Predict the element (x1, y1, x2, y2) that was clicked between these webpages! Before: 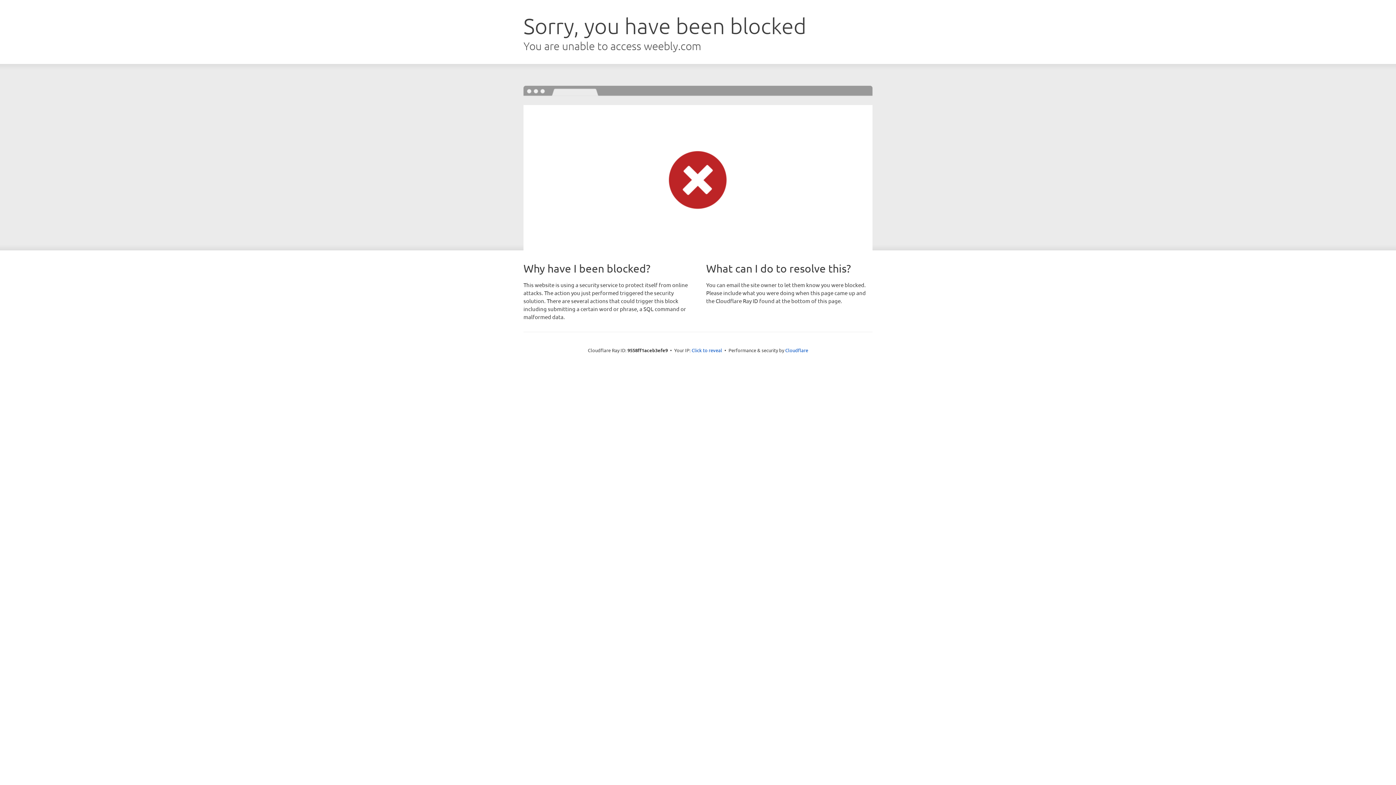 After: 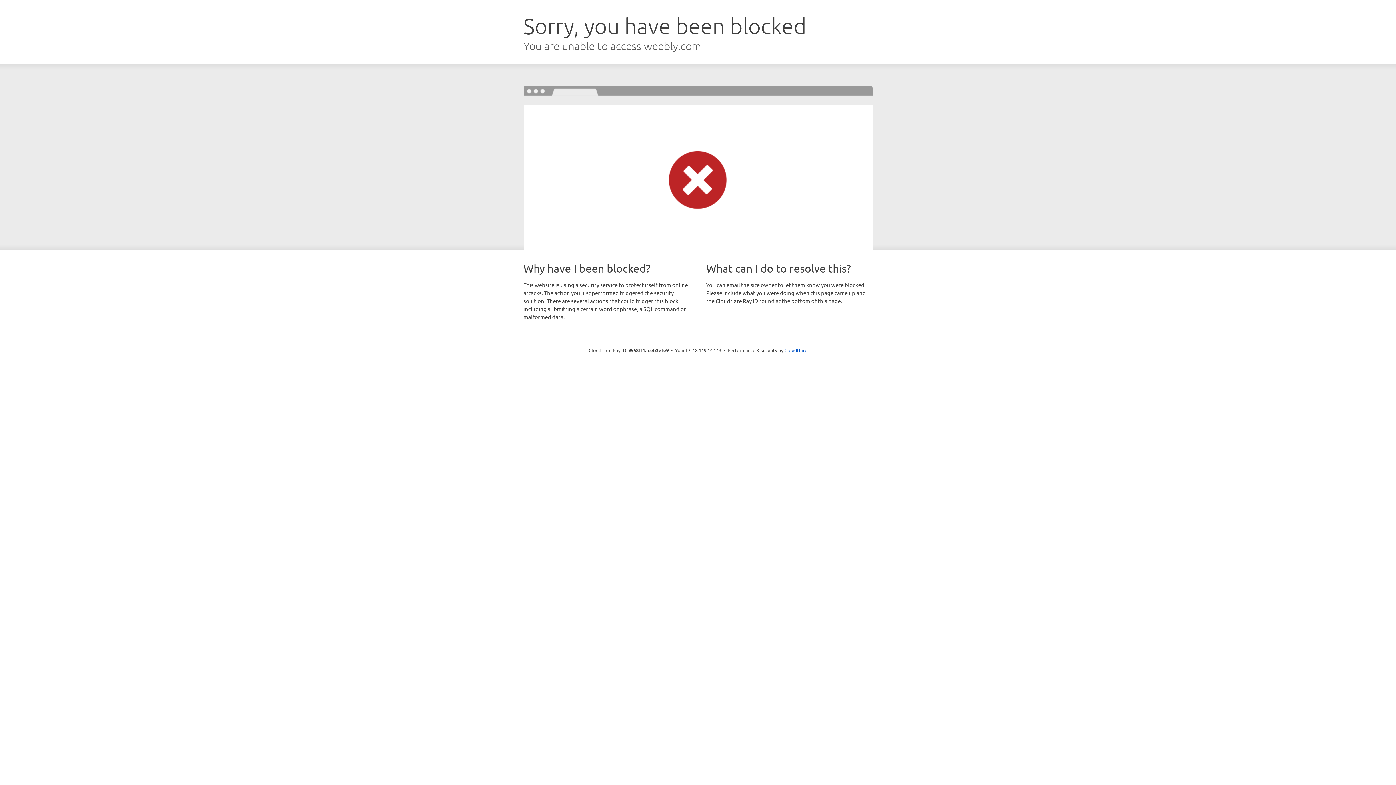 Action: label: Click to reveal bbox: (691, 346, 722, 353)